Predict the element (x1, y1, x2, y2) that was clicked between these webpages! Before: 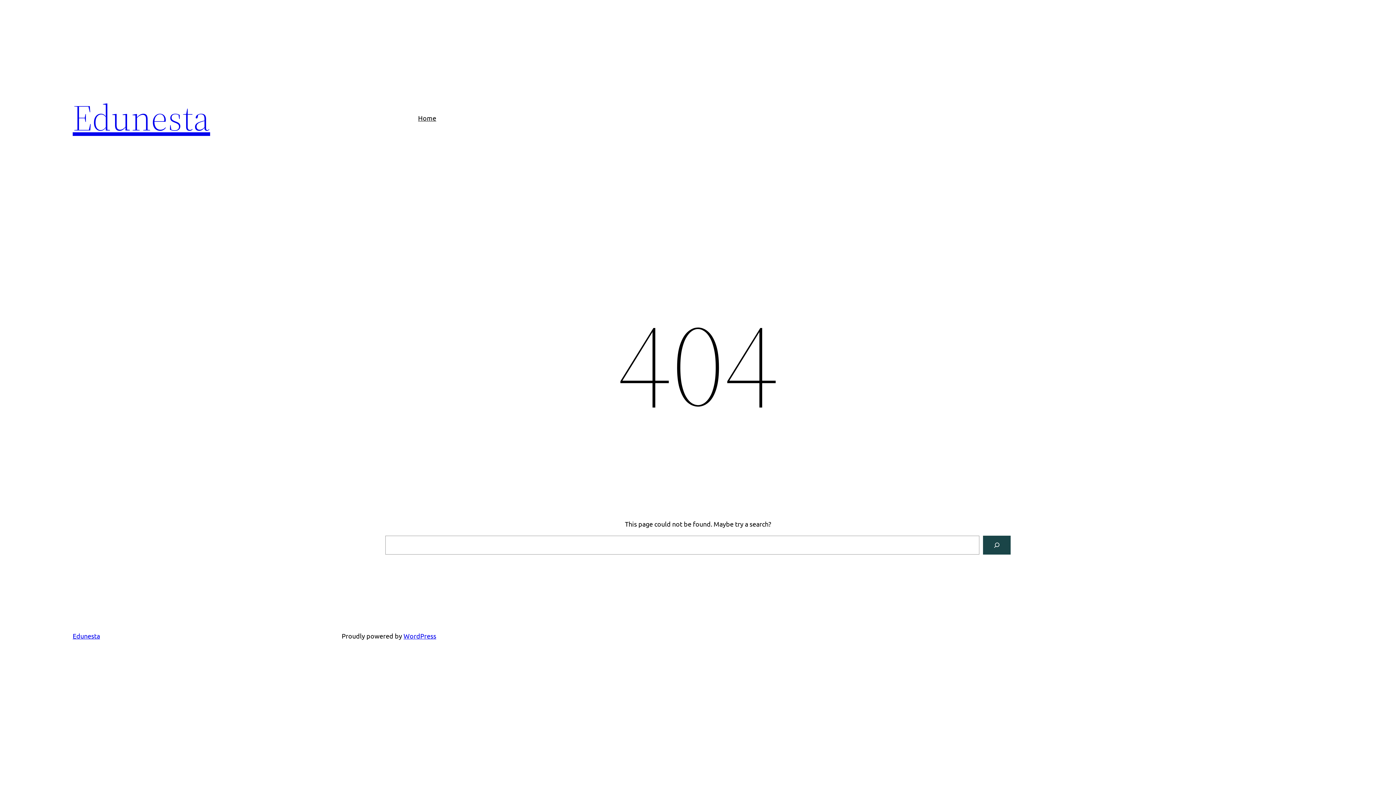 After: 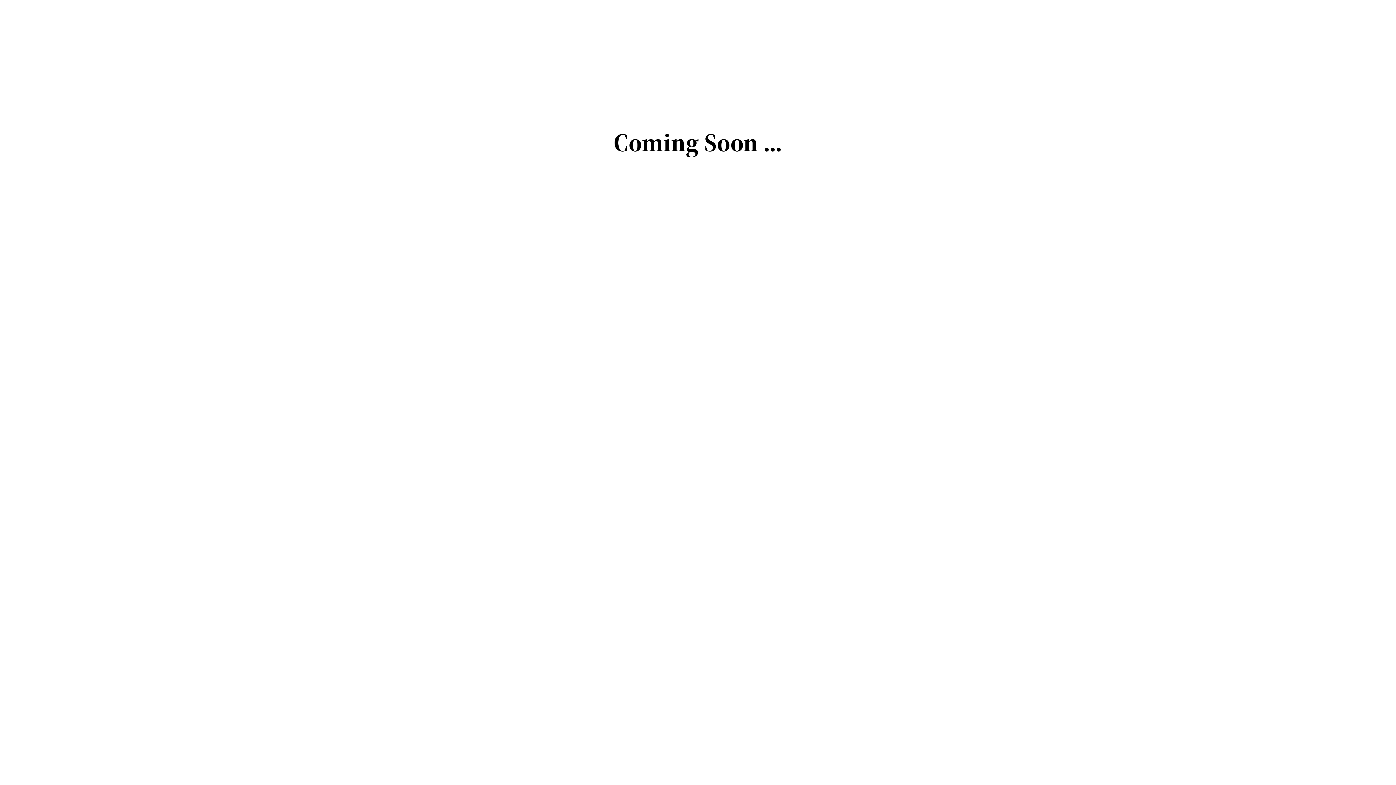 Action: label: Home bbox: (418, 112, 436, 123)